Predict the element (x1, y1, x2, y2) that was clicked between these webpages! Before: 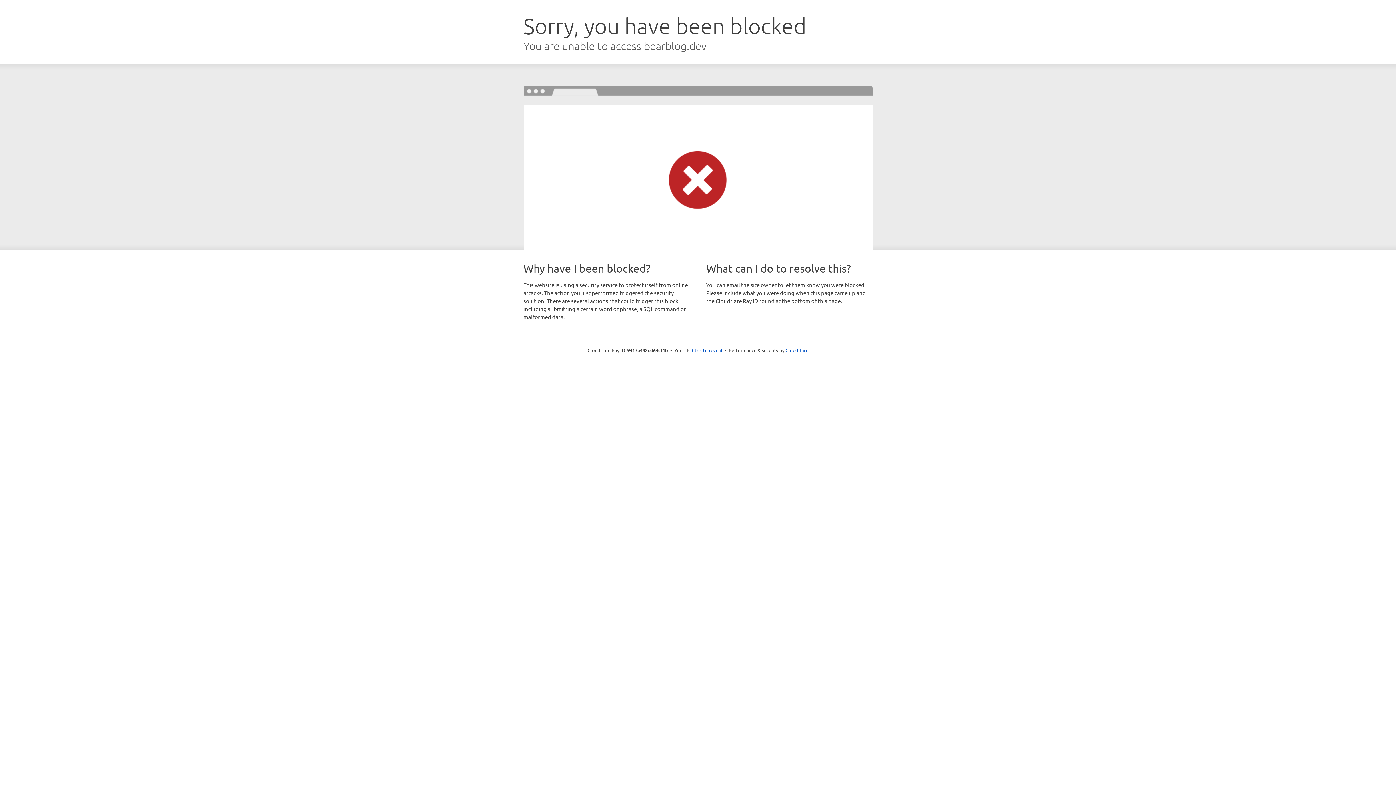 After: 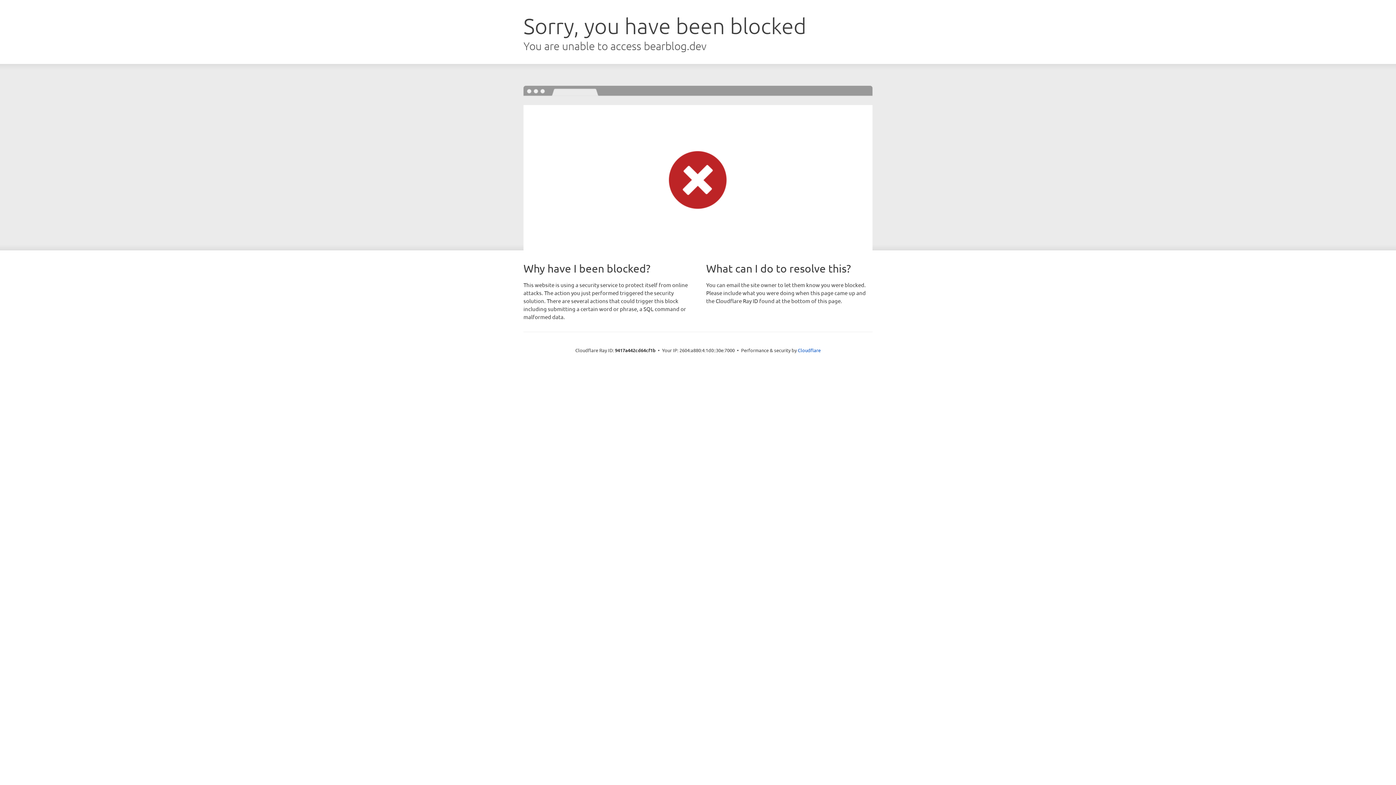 Action: bbox: (692, 346, 722, 353) label: Click to reveal